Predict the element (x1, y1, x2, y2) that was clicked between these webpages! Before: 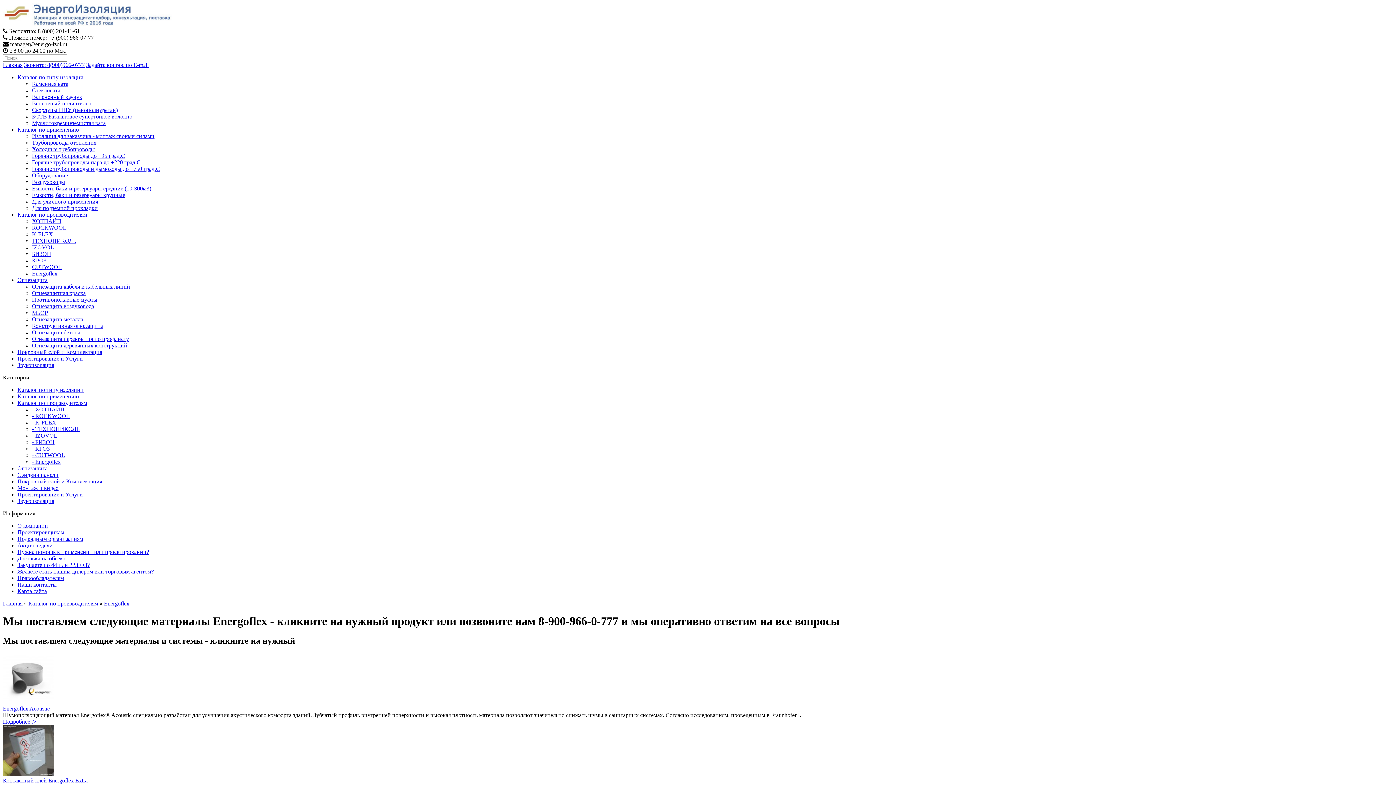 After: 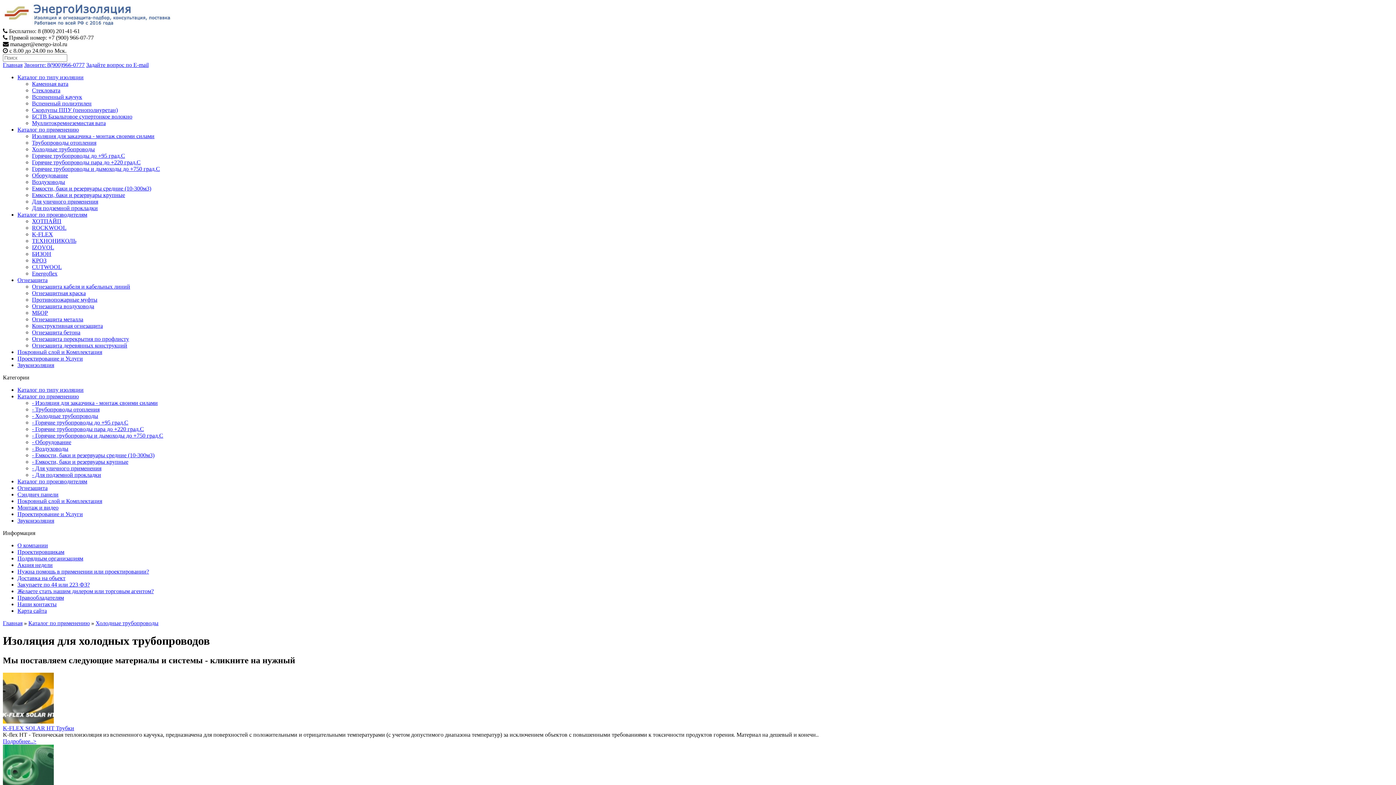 Action: bbox: (32, 146, 94, 152) label: Холодные трубопроводы